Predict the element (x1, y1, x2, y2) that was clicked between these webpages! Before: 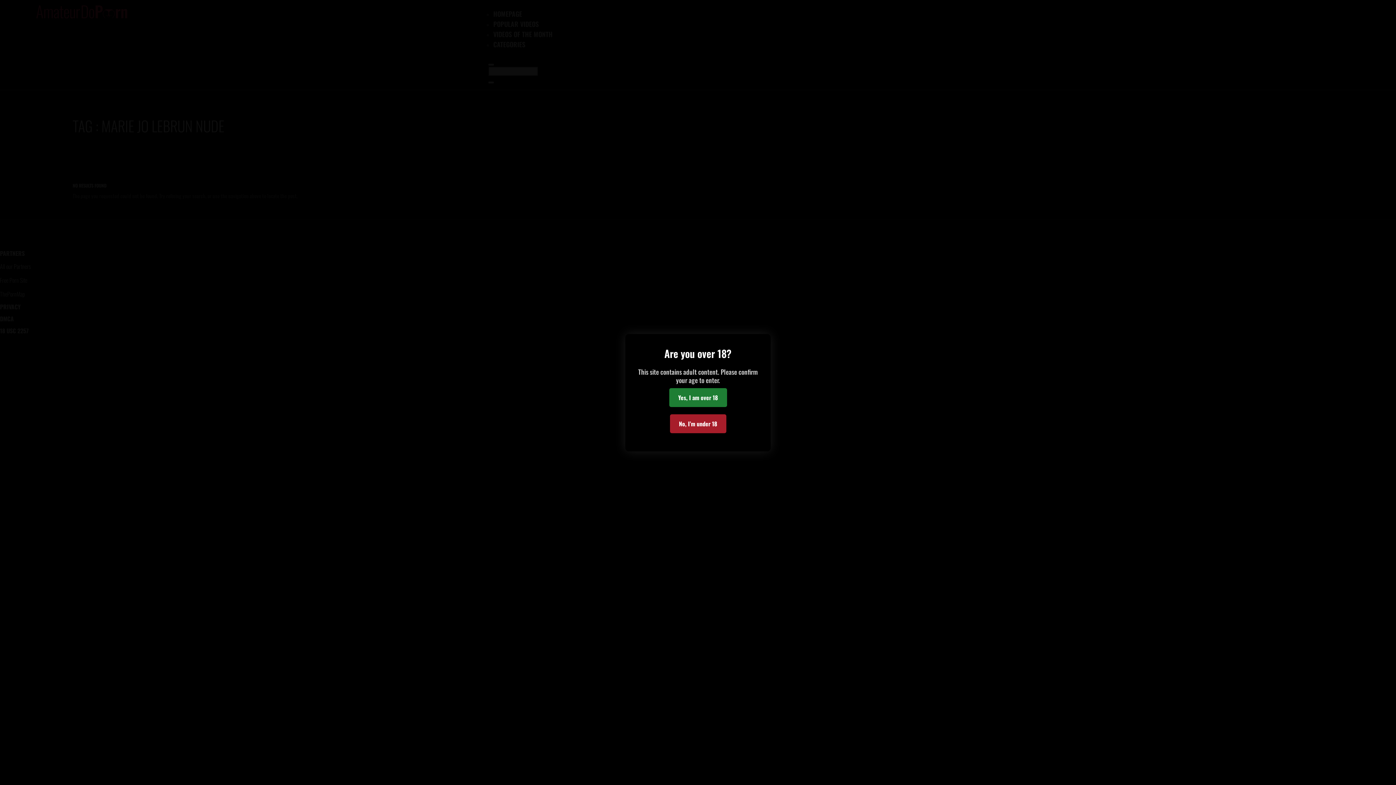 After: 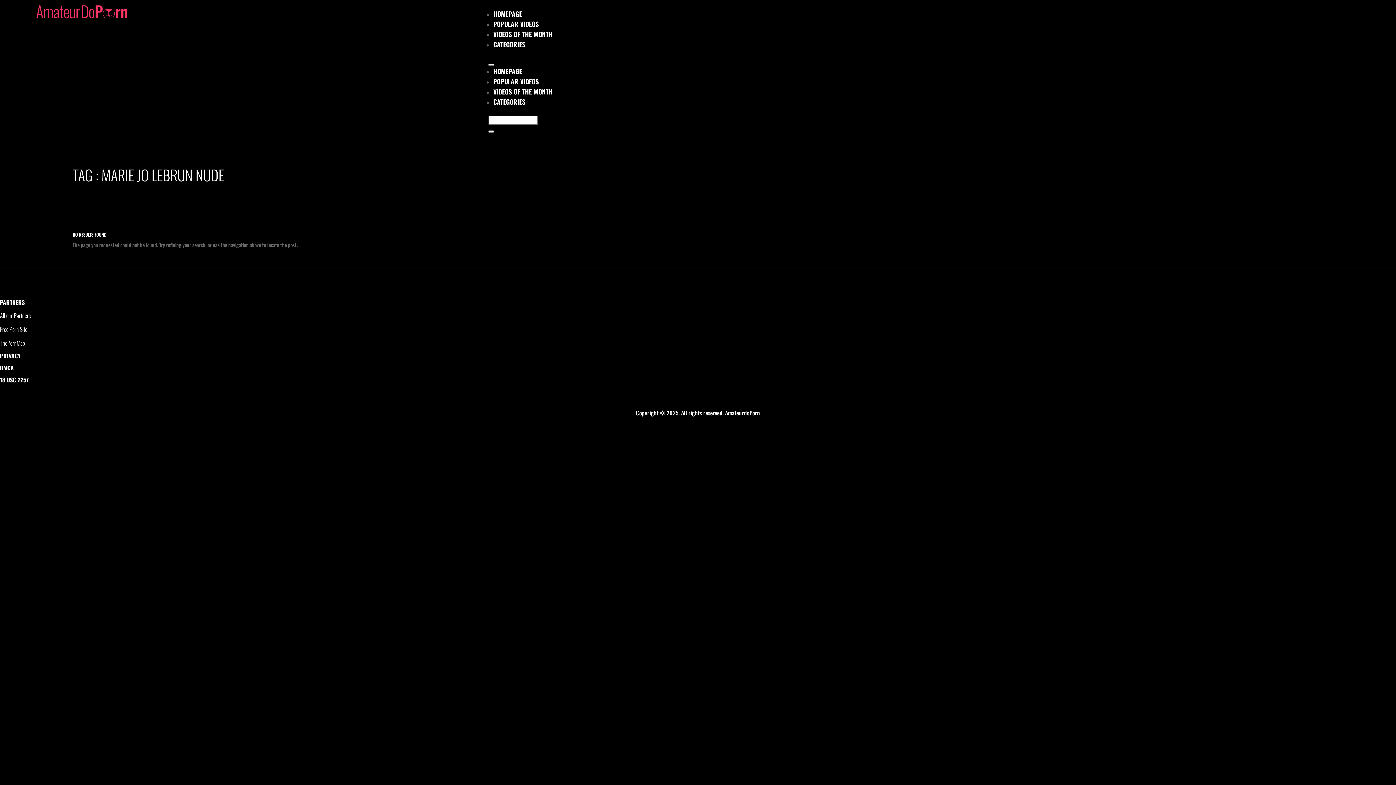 Action: bbox: (669, 388, 727, 407) label: Yes, I am over 18